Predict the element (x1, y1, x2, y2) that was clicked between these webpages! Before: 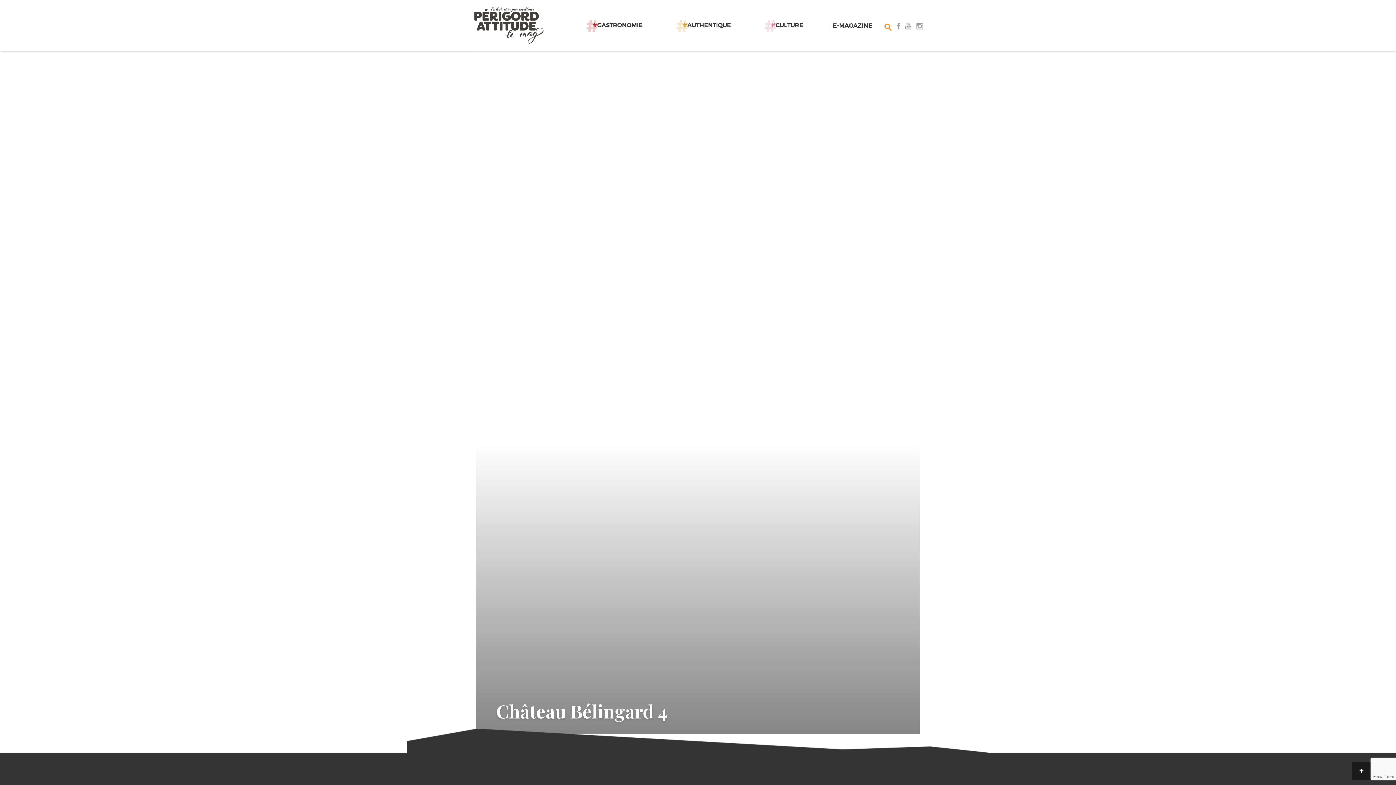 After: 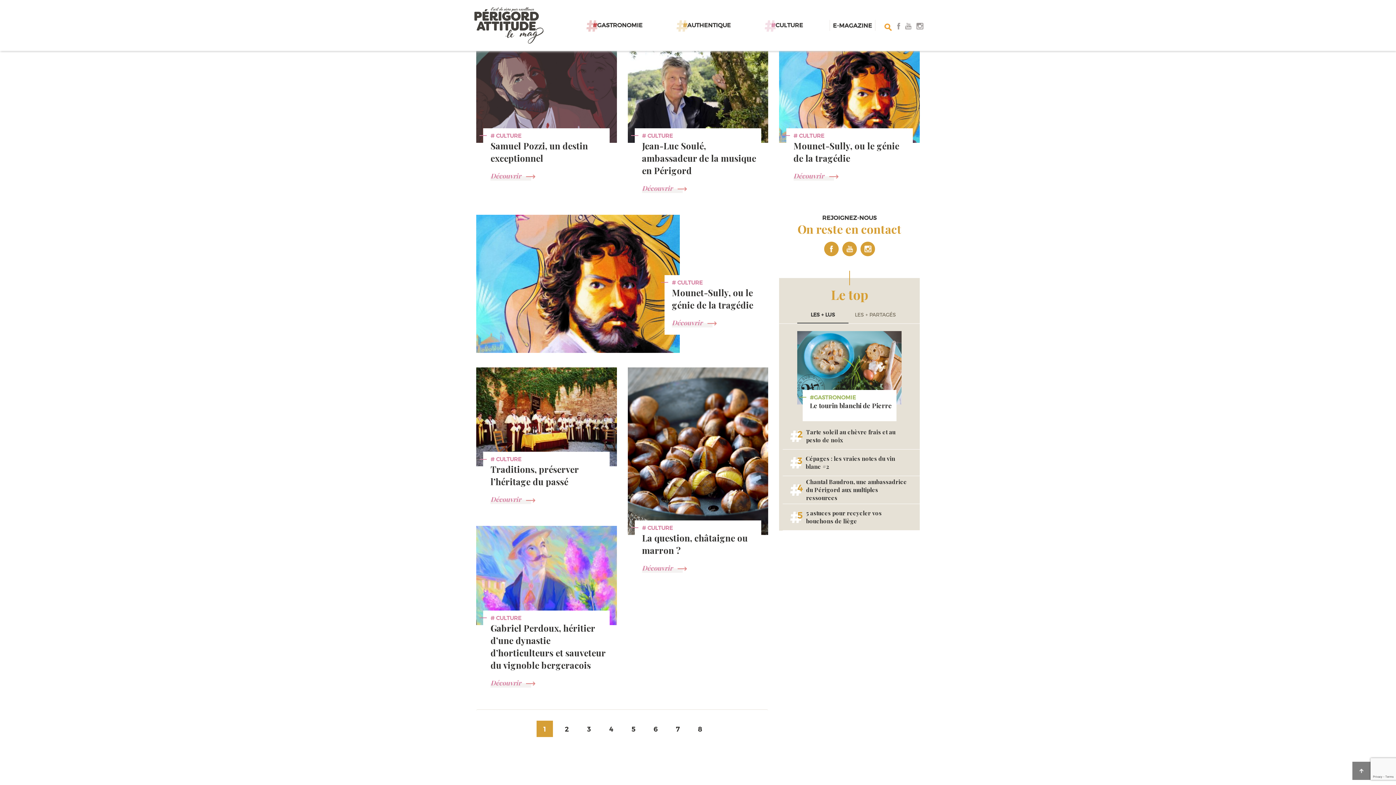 Action: label: #CULTURE bbox: (757, 0, 810, 51)